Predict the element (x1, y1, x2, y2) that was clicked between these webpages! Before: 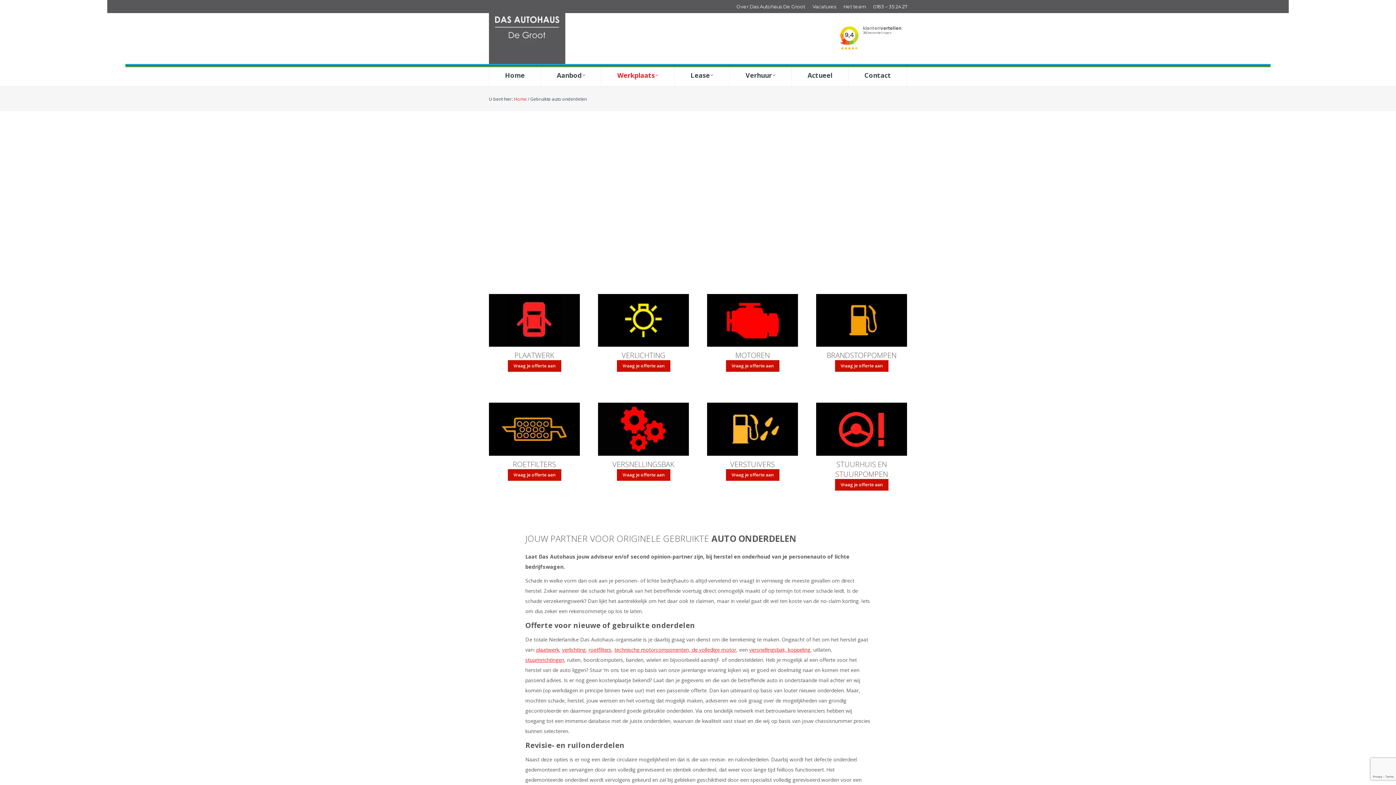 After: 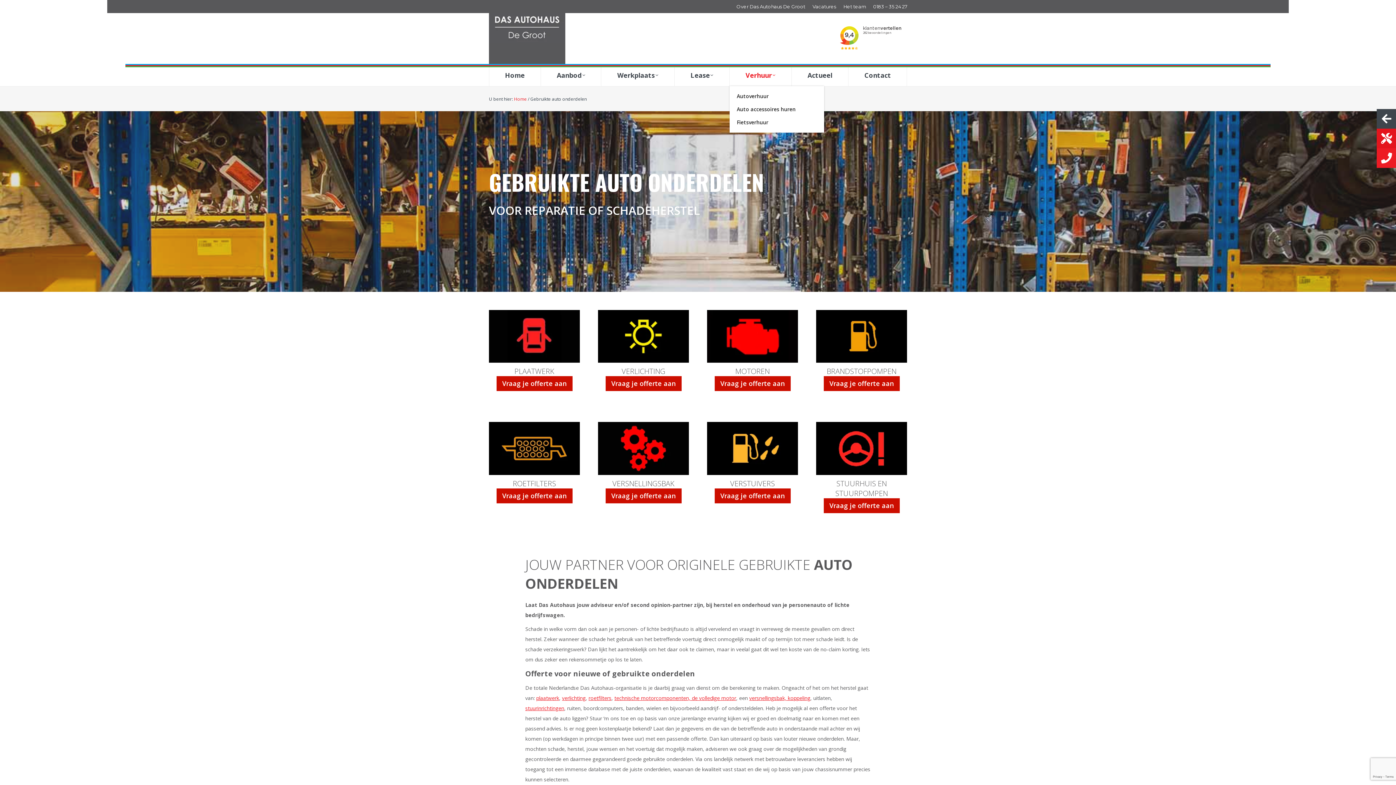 Action: bbox: (729, 64, 791, 86) label: Verhuur